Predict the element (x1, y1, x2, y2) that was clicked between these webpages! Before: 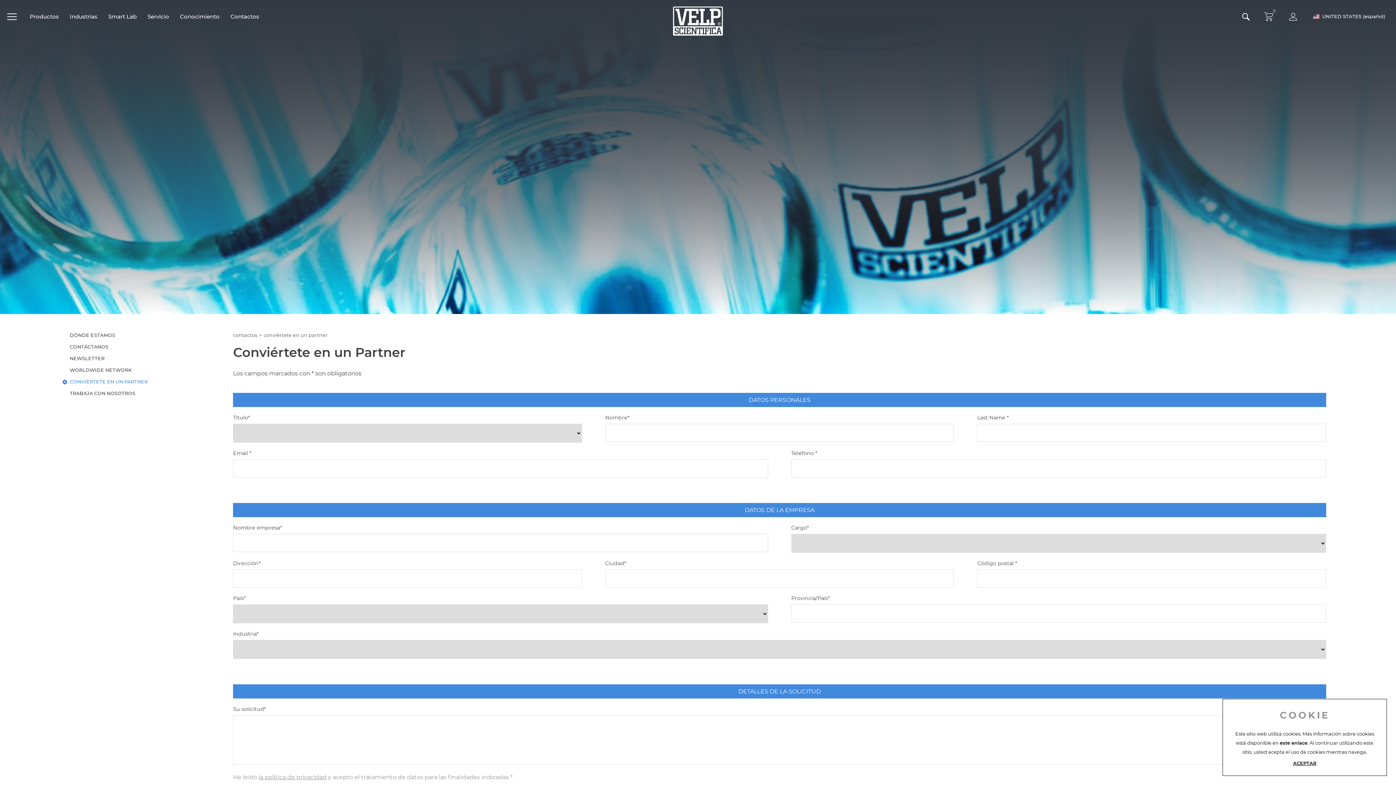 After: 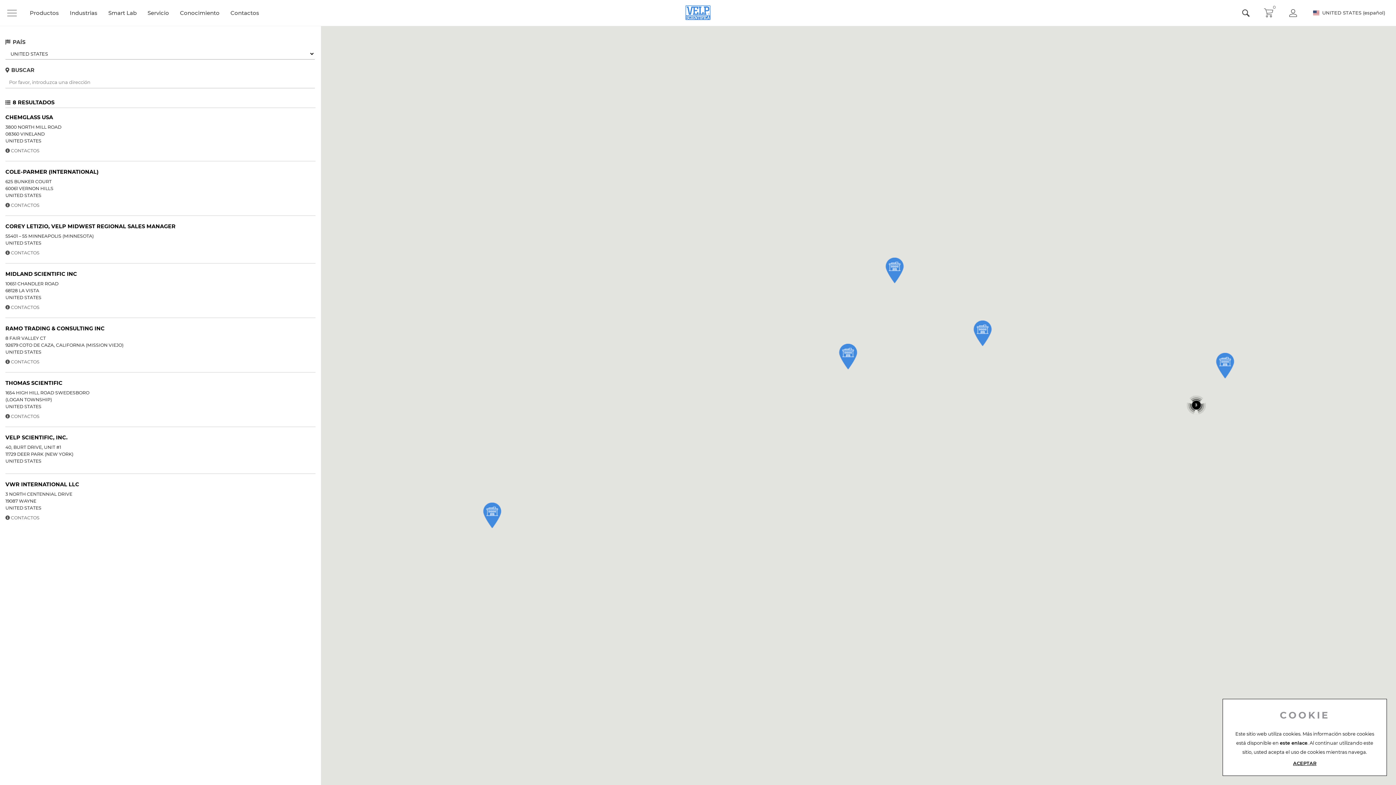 Action: bbox: (69, 364, 131, 380) label: WORLDWIDE NETWORK